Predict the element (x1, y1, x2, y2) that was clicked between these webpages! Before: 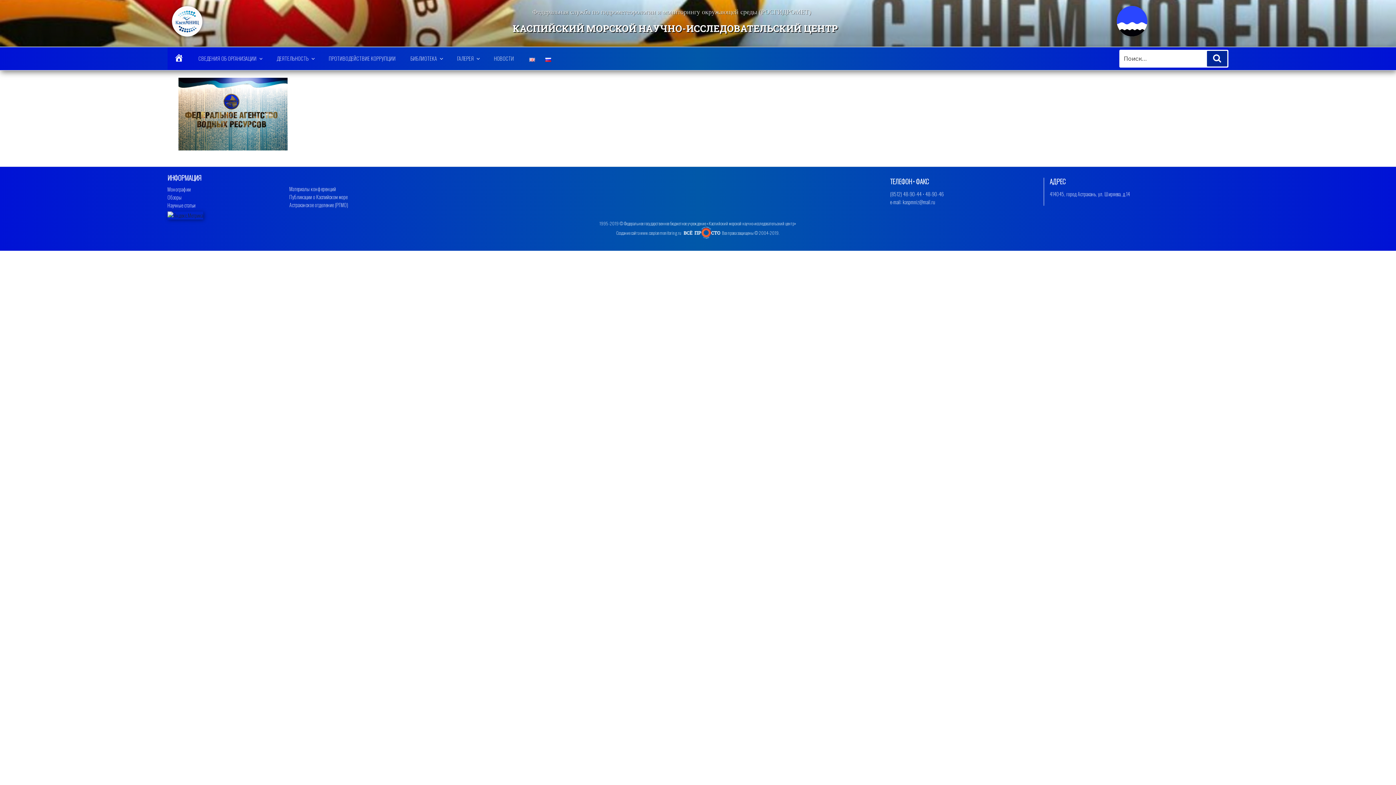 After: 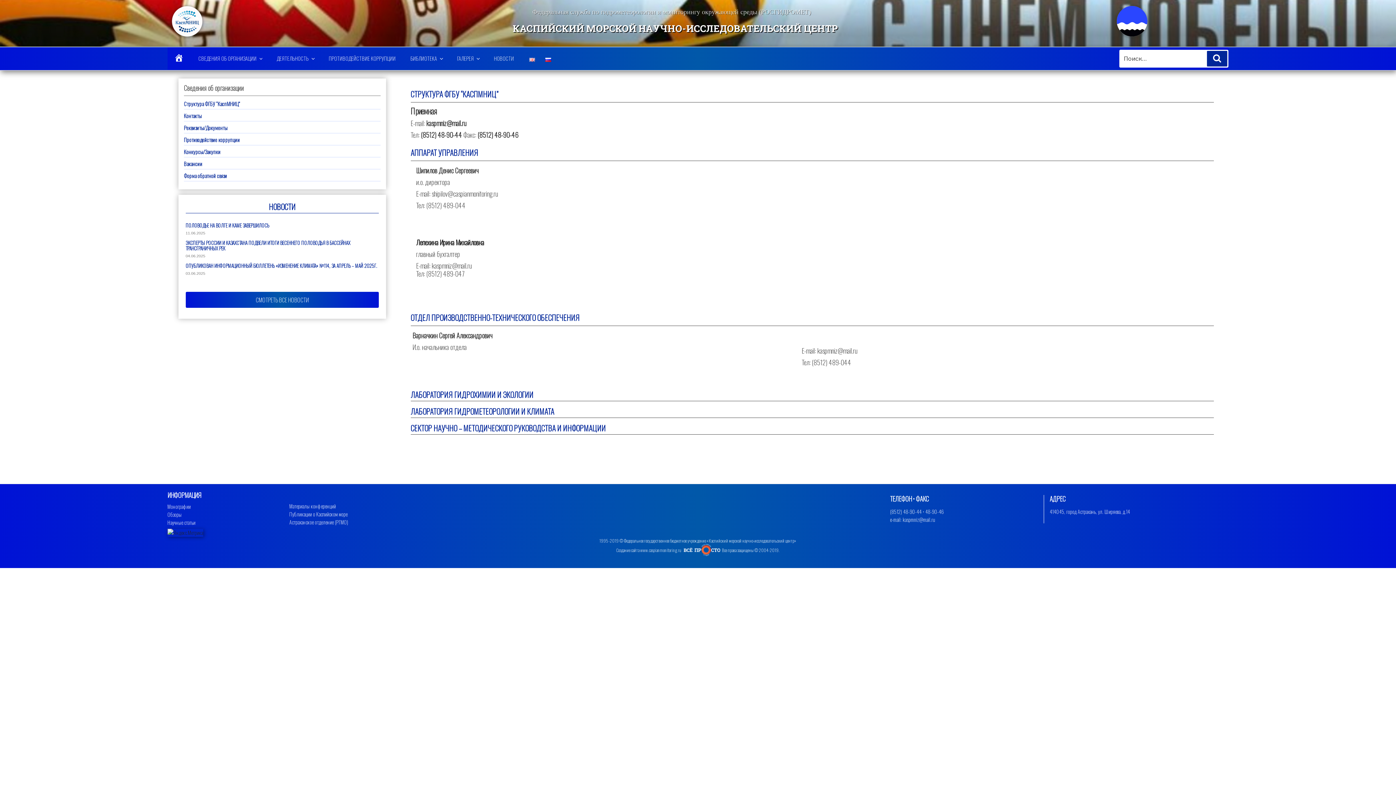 Action: label: СВЕДЕНИЯ ОБ ОРГАНИЗАЦИИ bbox: (191, 49, 268, 67)